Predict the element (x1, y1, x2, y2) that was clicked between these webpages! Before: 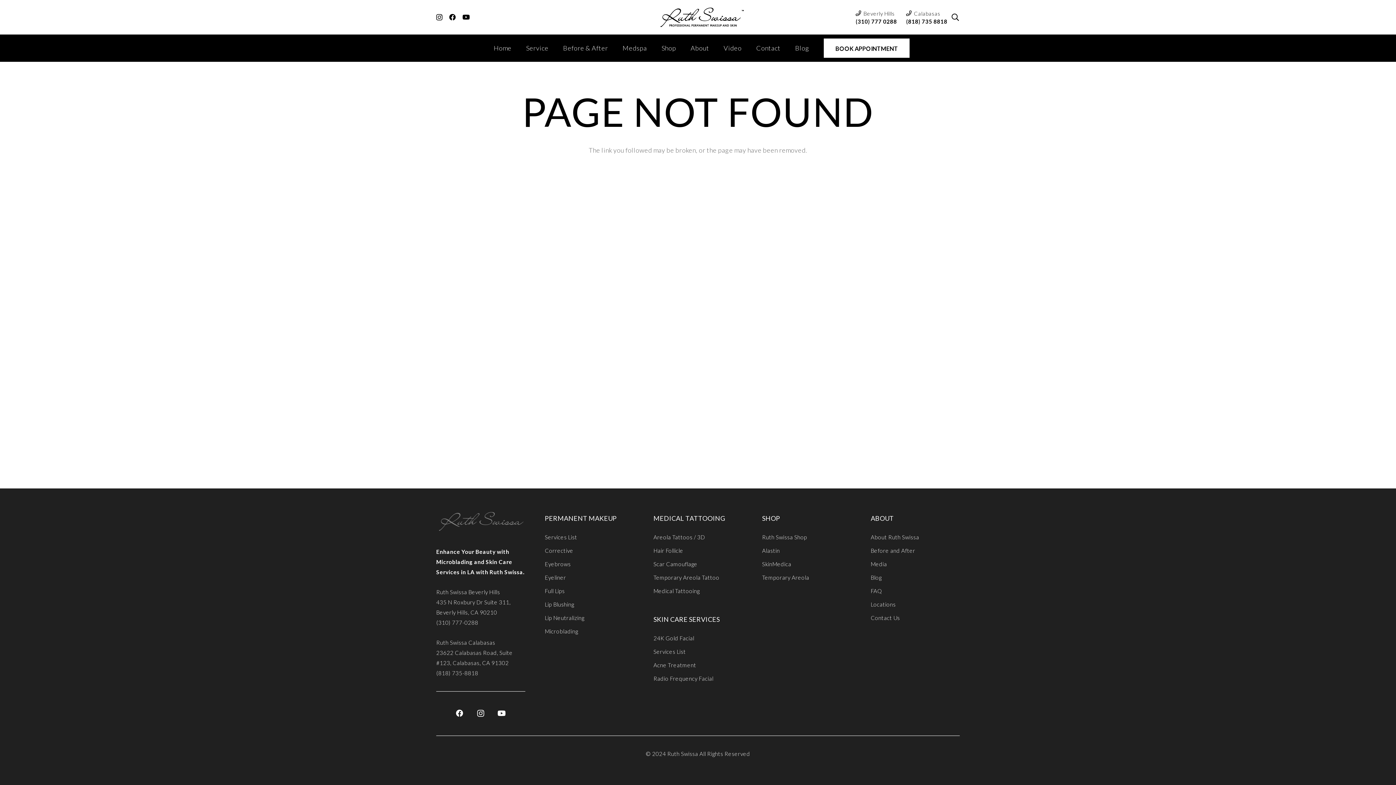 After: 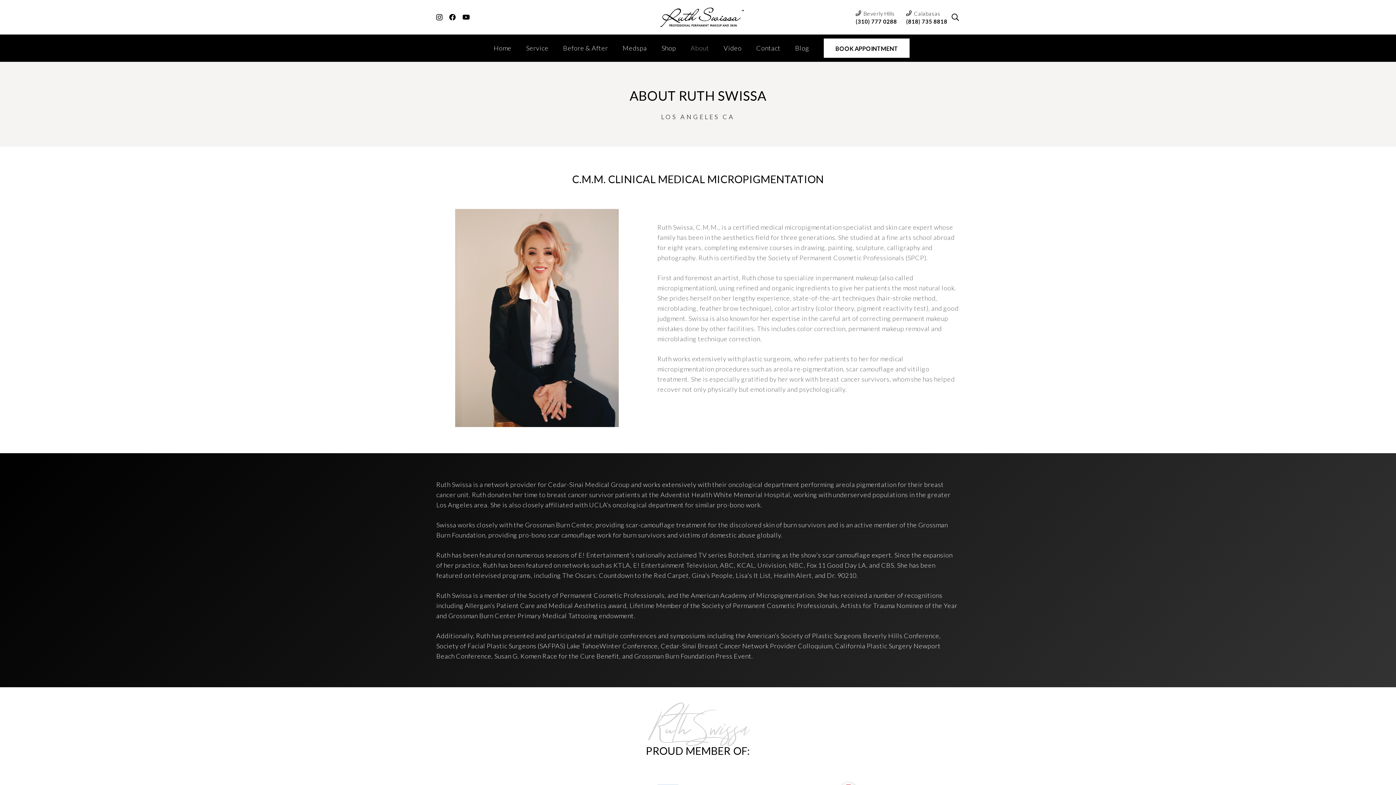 Action: label: About Ruth Swissa bbox: (870, 534, 919, 540)